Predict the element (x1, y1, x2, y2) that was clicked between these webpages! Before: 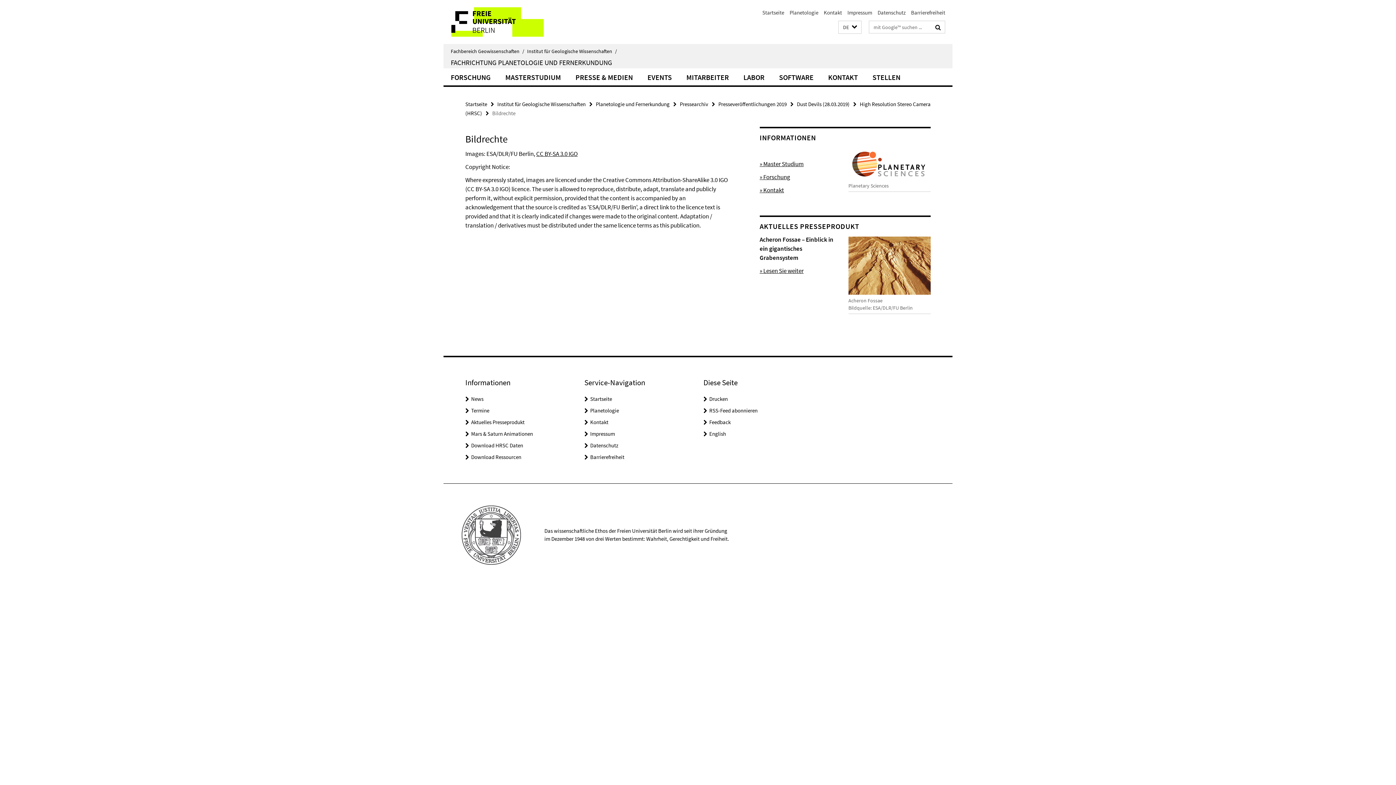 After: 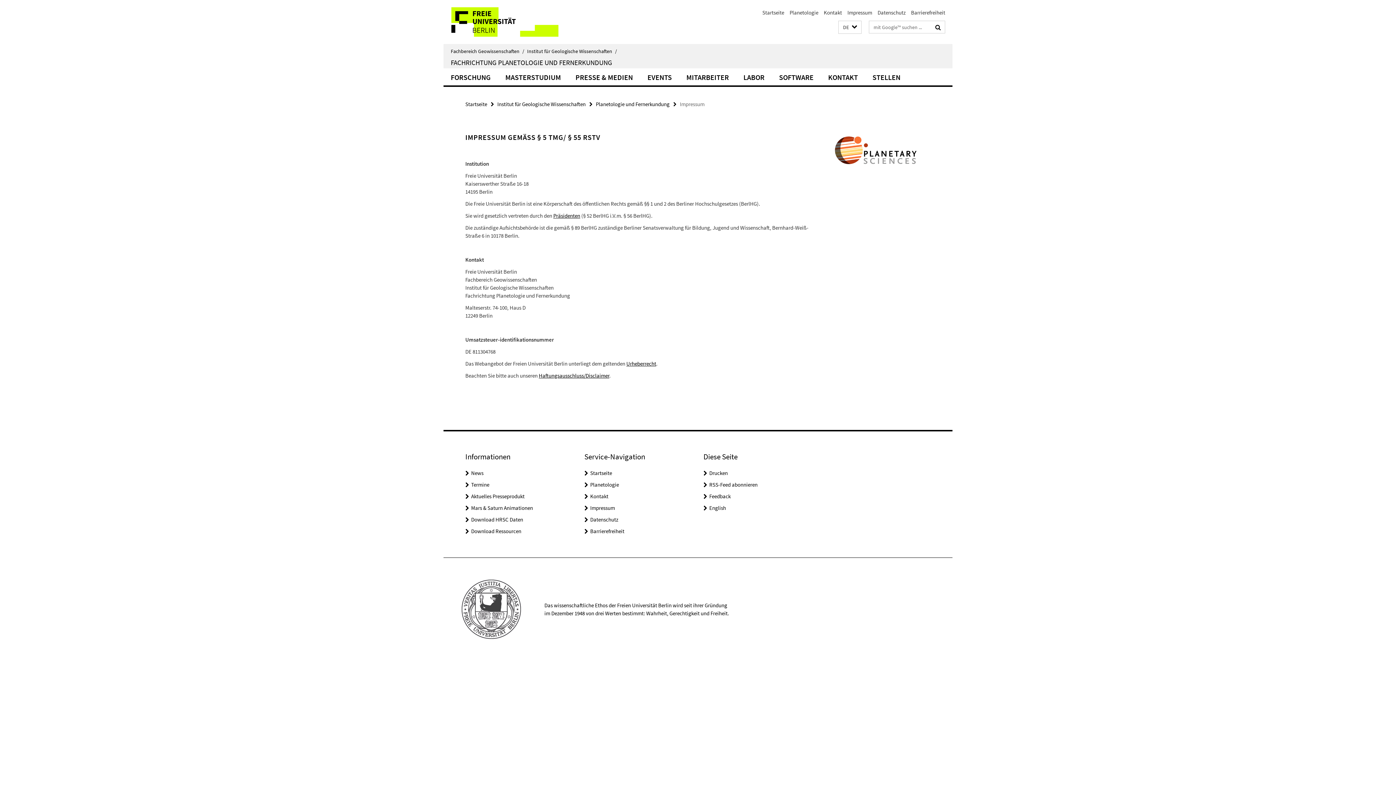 Action: label: Impressum bbox: (590, 430, 615, 437)